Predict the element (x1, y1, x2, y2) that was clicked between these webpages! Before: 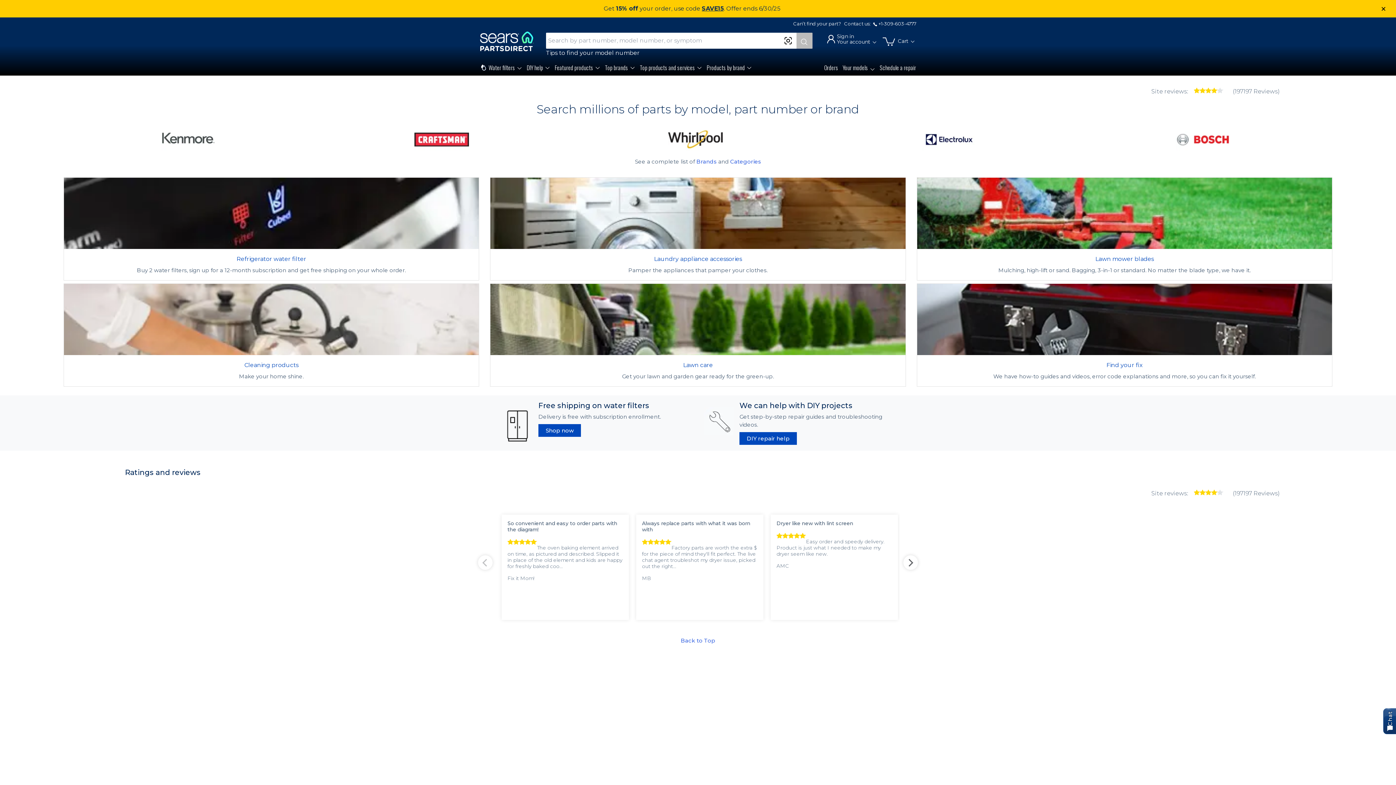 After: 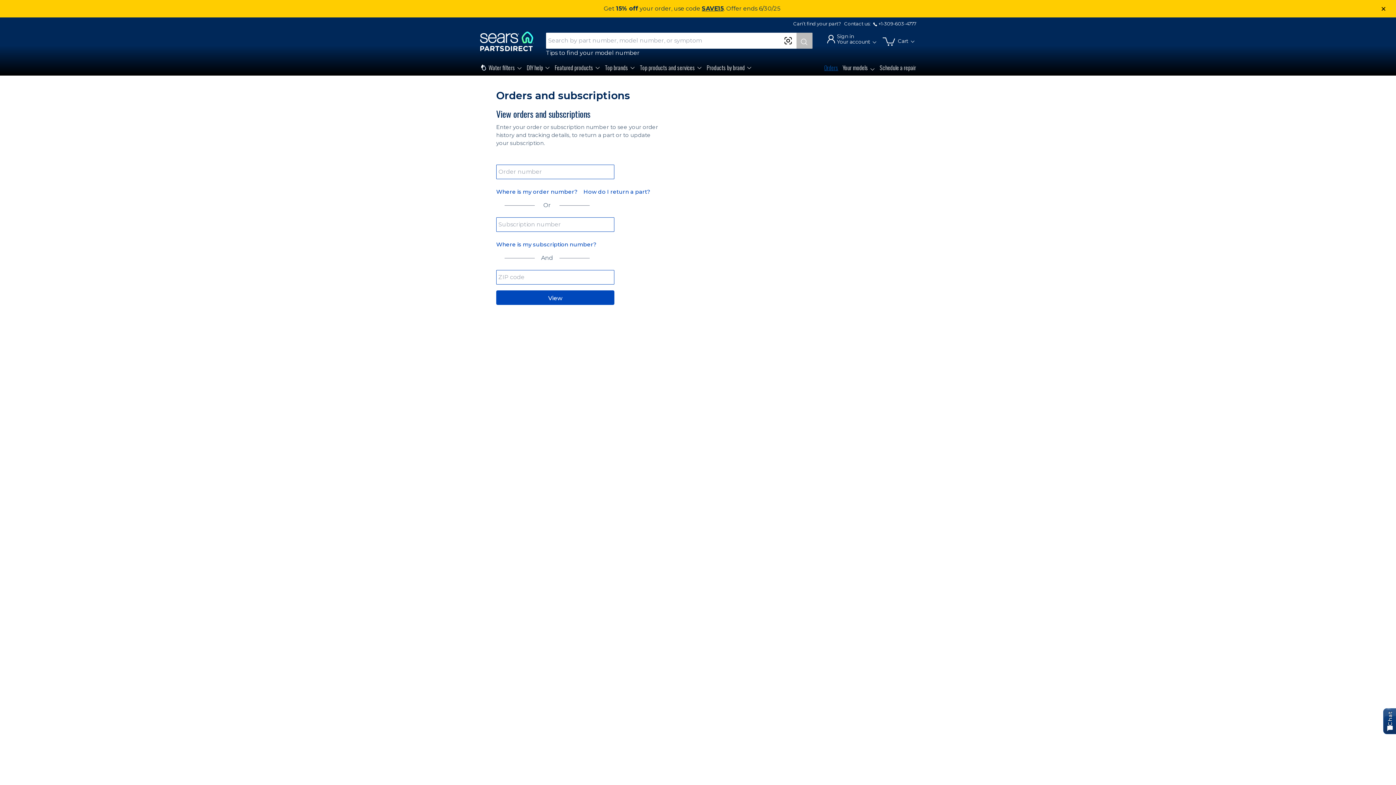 Action: bbox: (824, 63, 838, 75) label: Orders